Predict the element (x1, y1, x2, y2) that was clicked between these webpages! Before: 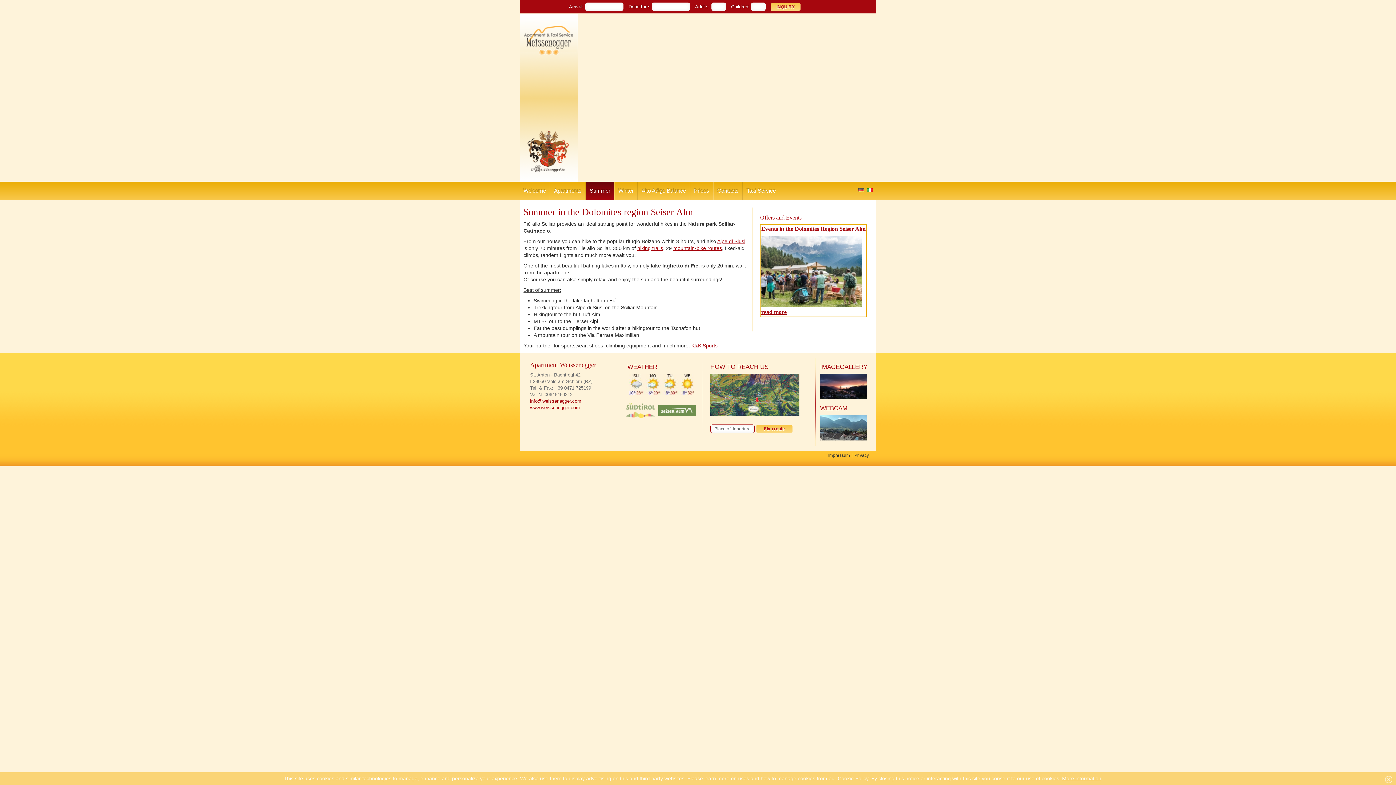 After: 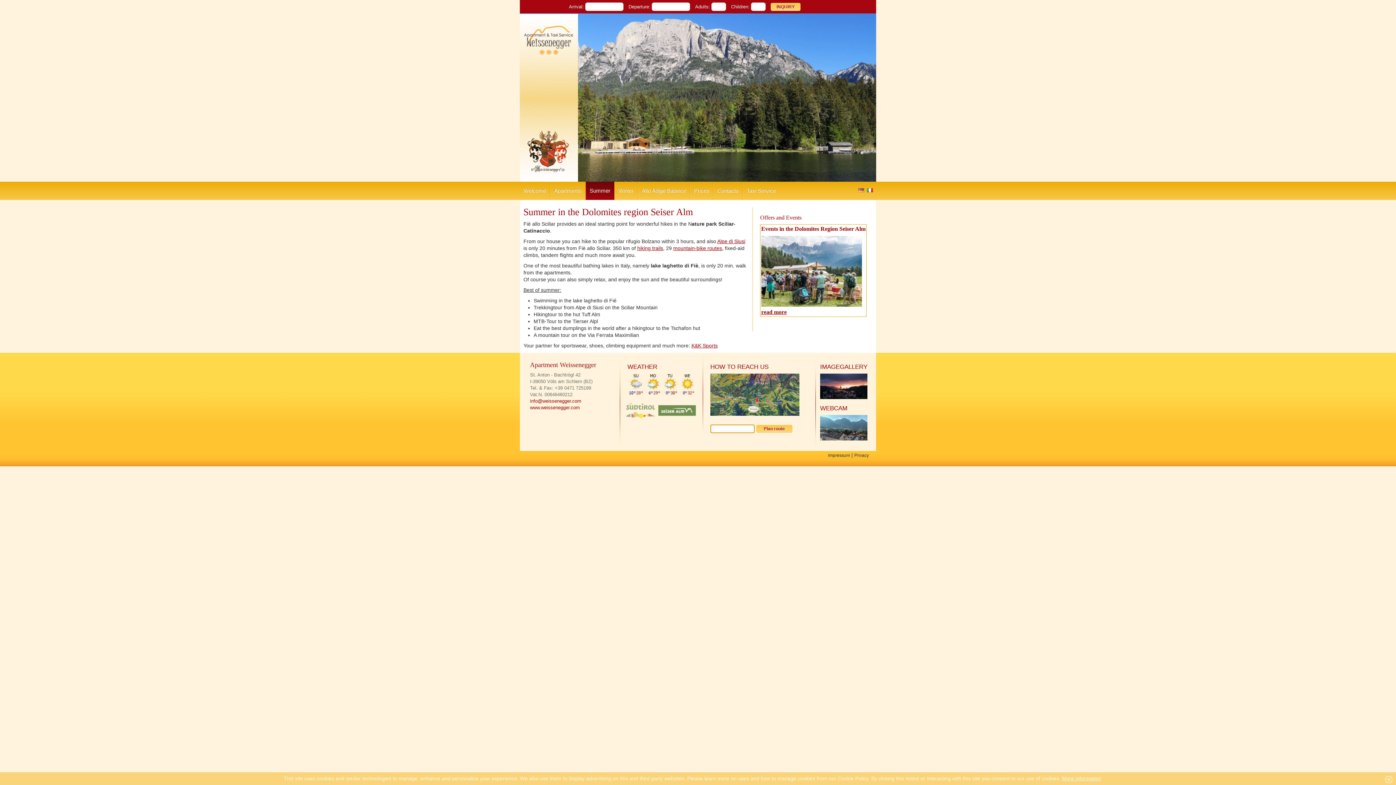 Action: bbox: (756, 425, 792, 433) label: Plan route